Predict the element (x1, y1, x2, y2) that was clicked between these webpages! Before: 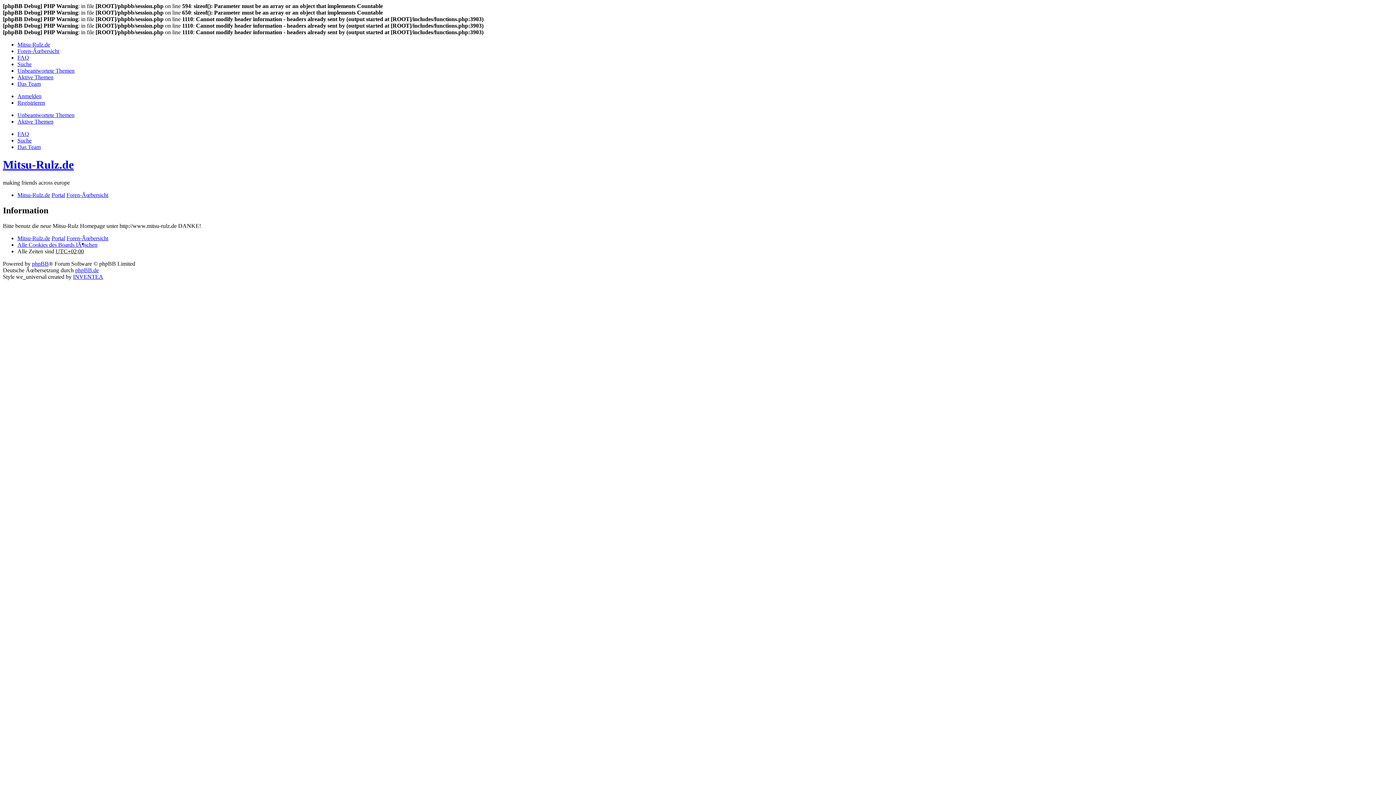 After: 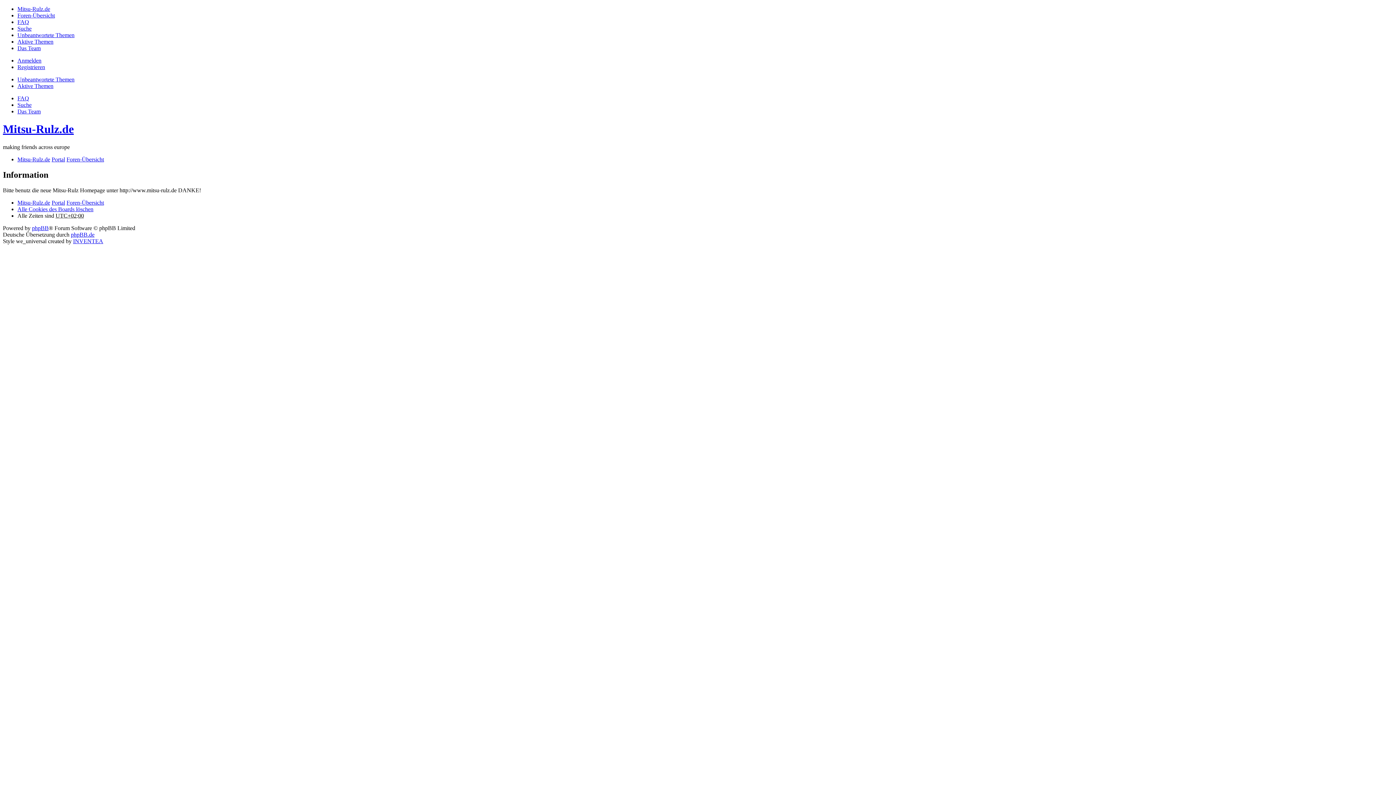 Action: label: Aktive Themen bbox: (17, 118, 53, 124)